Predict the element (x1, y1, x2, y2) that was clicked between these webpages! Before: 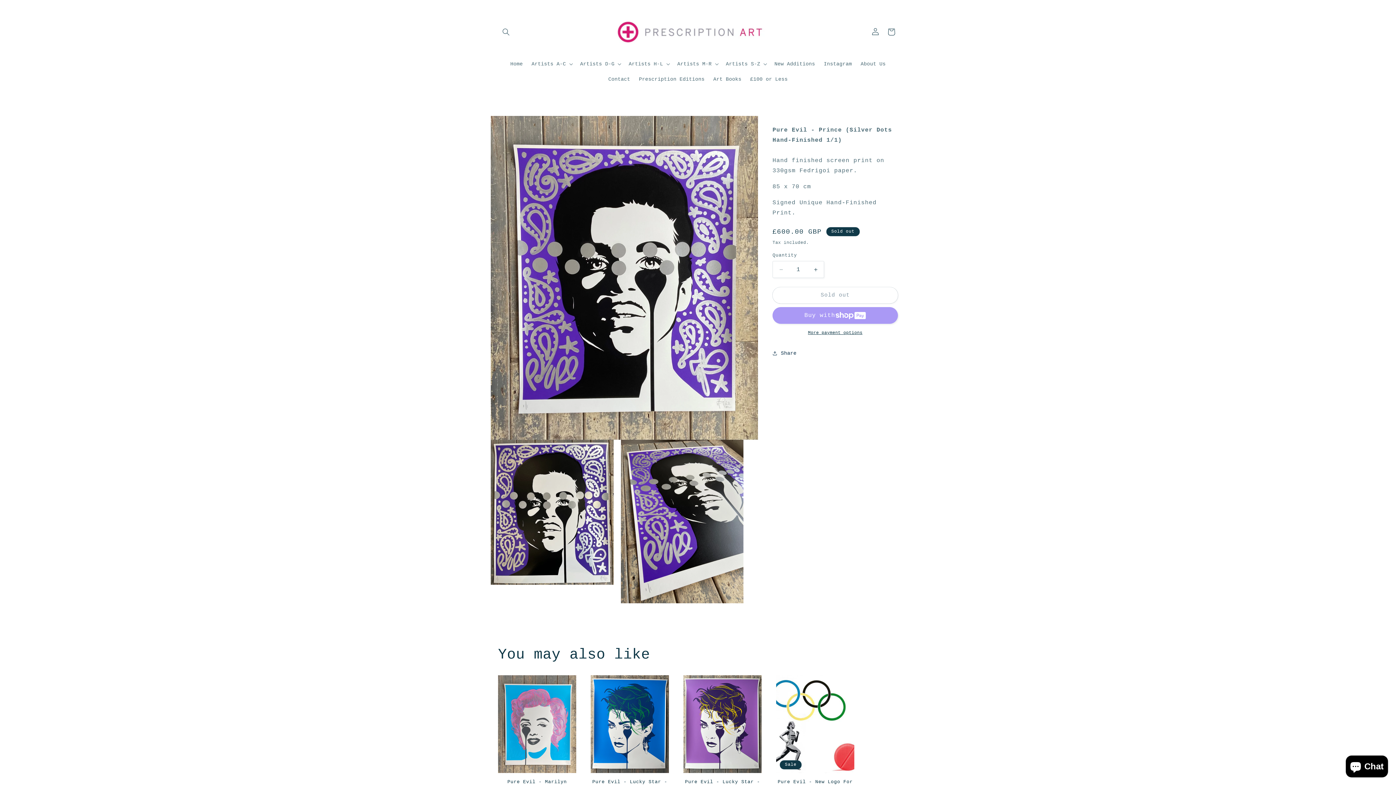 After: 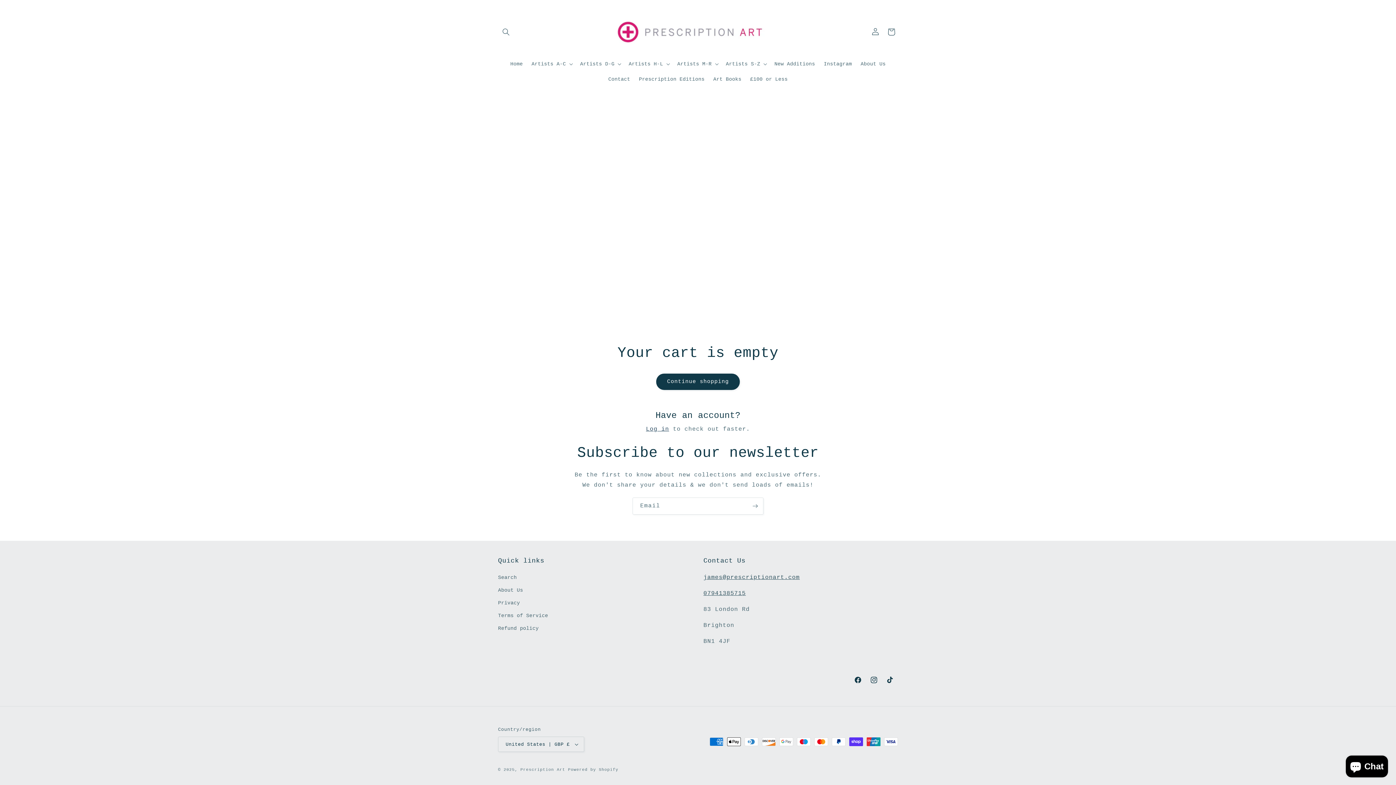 Action: label: Cart bbox: (883, 23, 899, 39)